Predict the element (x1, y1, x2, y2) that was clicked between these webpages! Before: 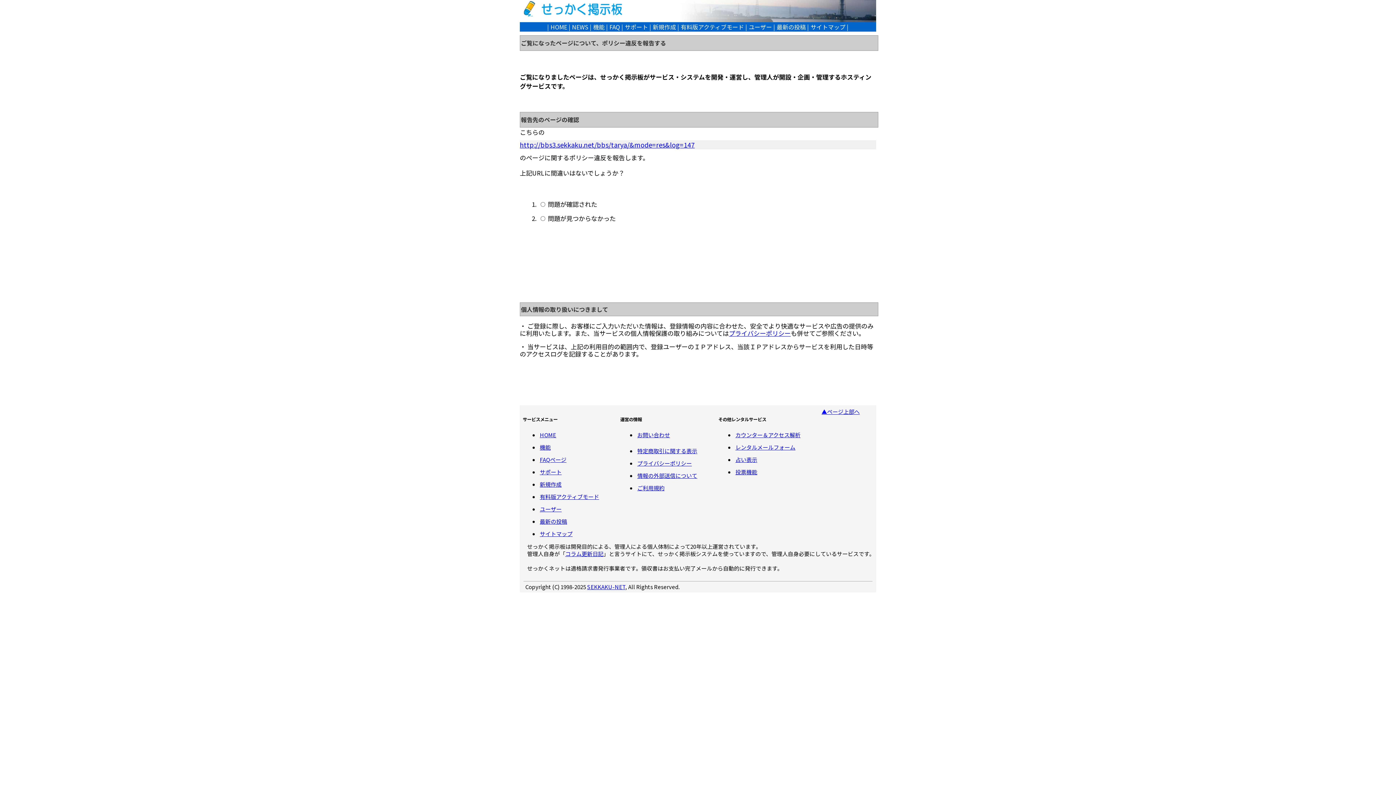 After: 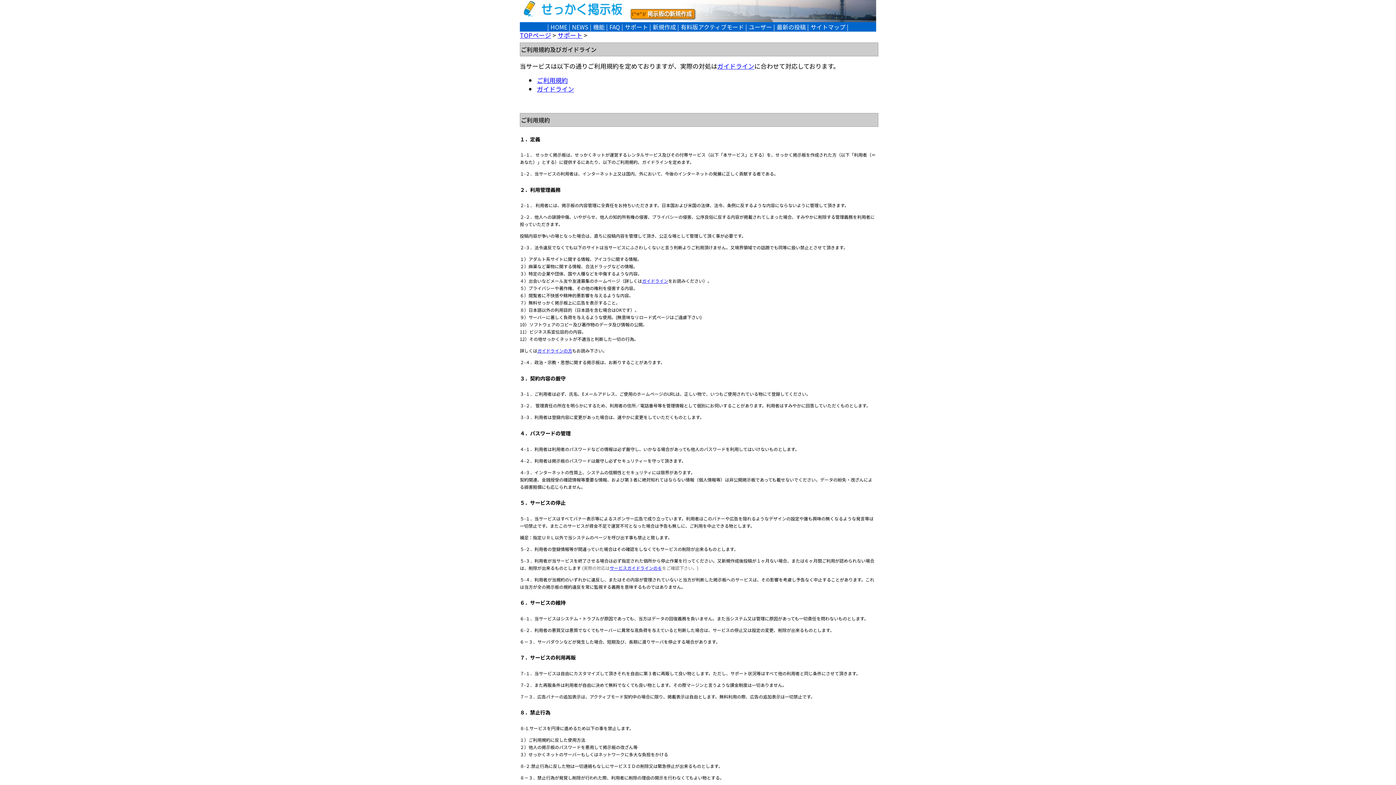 Action: bbox: (637, 484, 664, 491) label: ご利用規約